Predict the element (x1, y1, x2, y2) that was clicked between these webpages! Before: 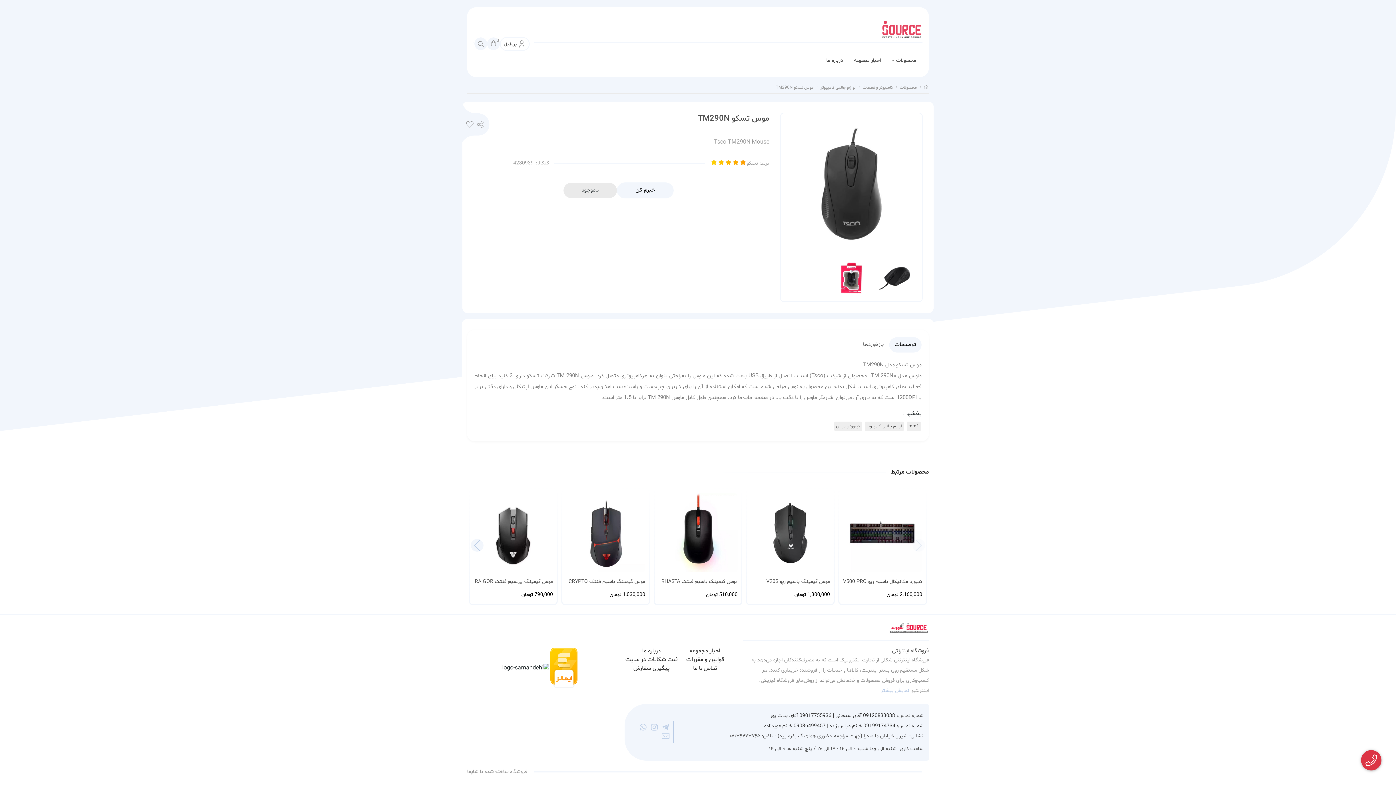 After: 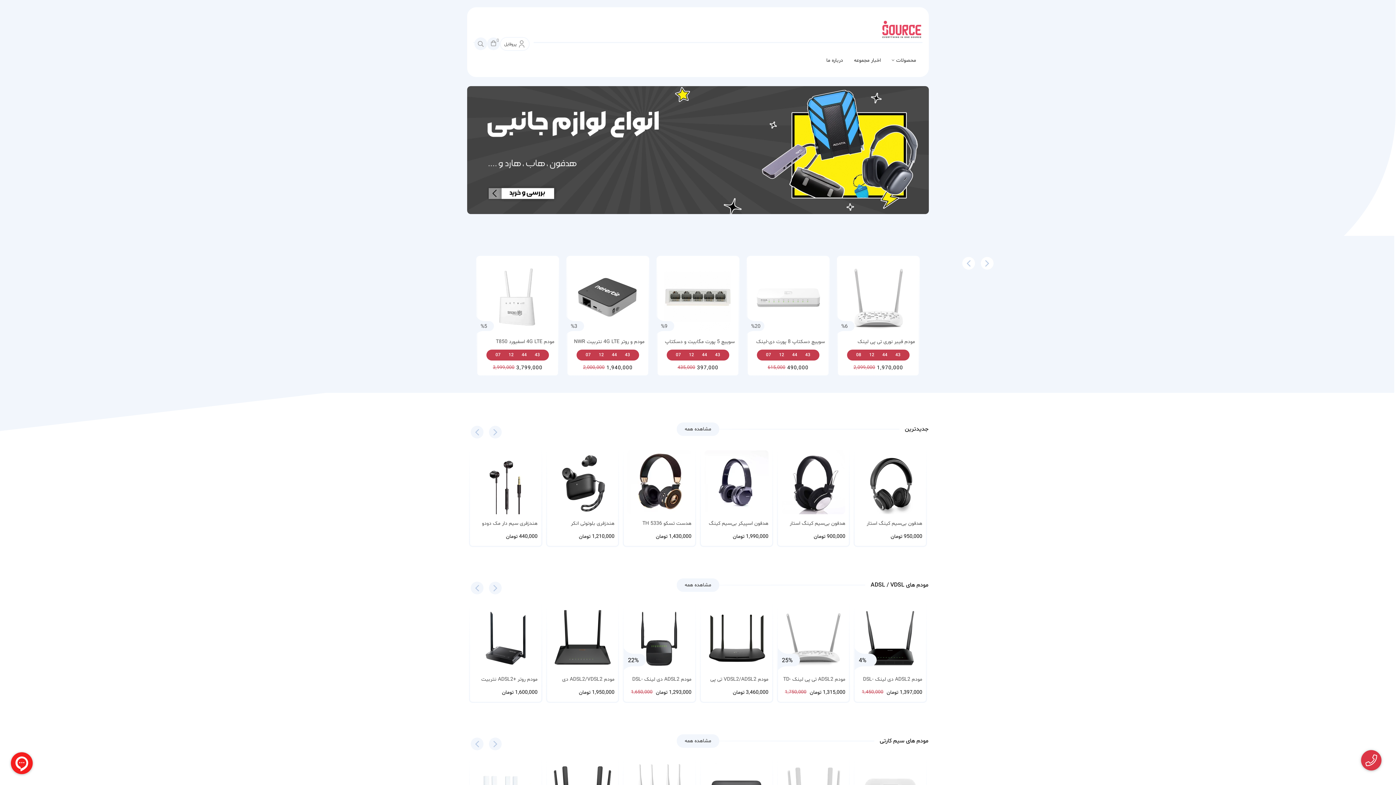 Action: bbox: (924, 84, 929, 90)